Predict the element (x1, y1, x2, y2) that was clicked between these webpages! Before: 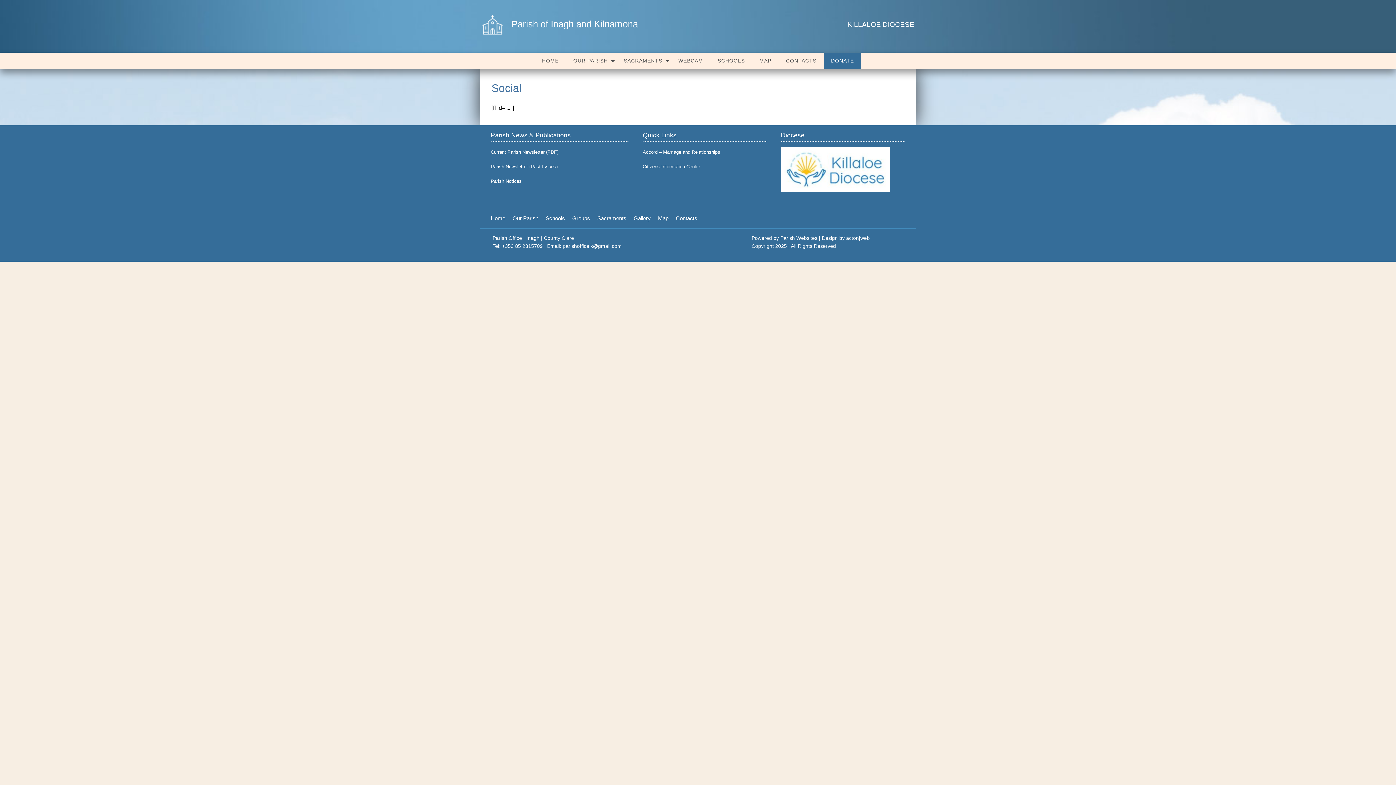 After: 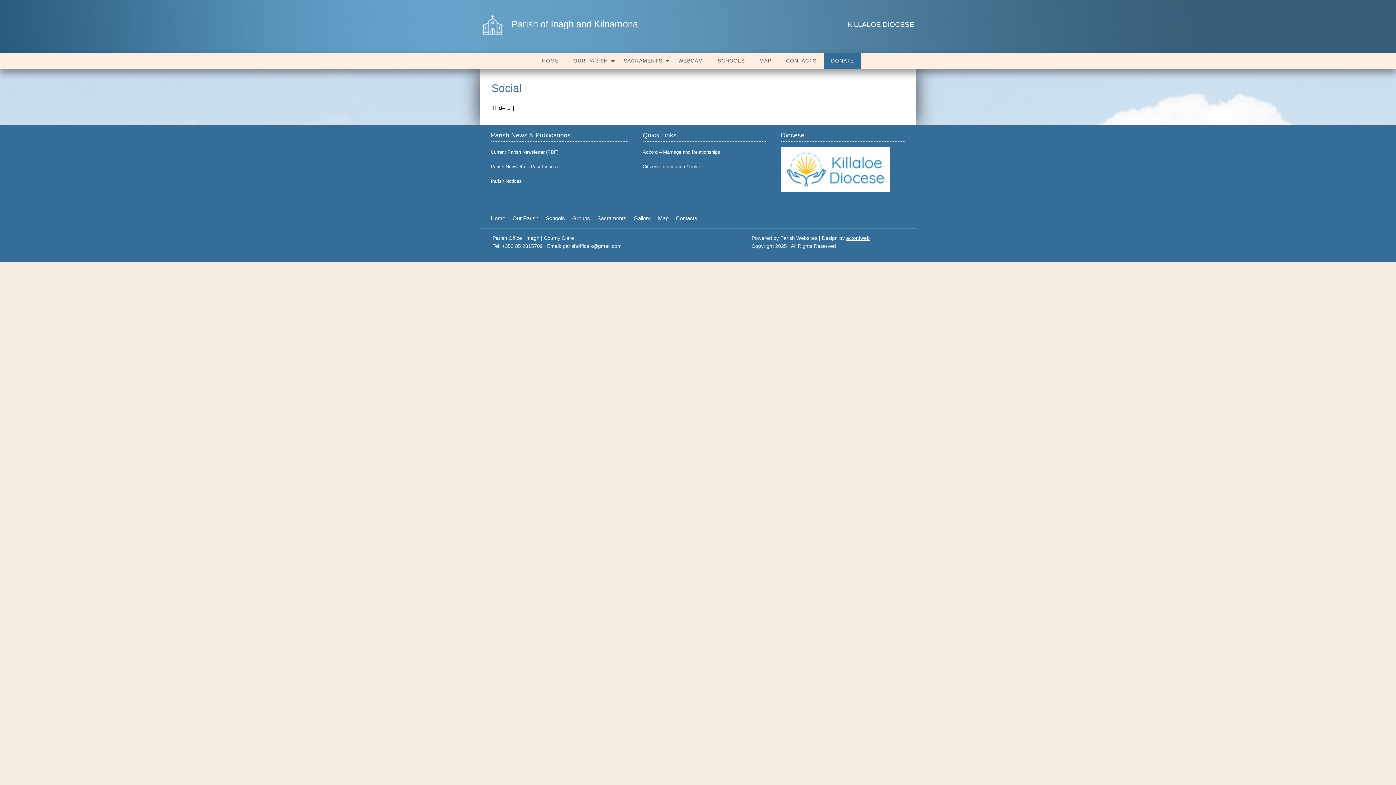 Action: bbox: (846, 235, 870, 241) label: acton|web
